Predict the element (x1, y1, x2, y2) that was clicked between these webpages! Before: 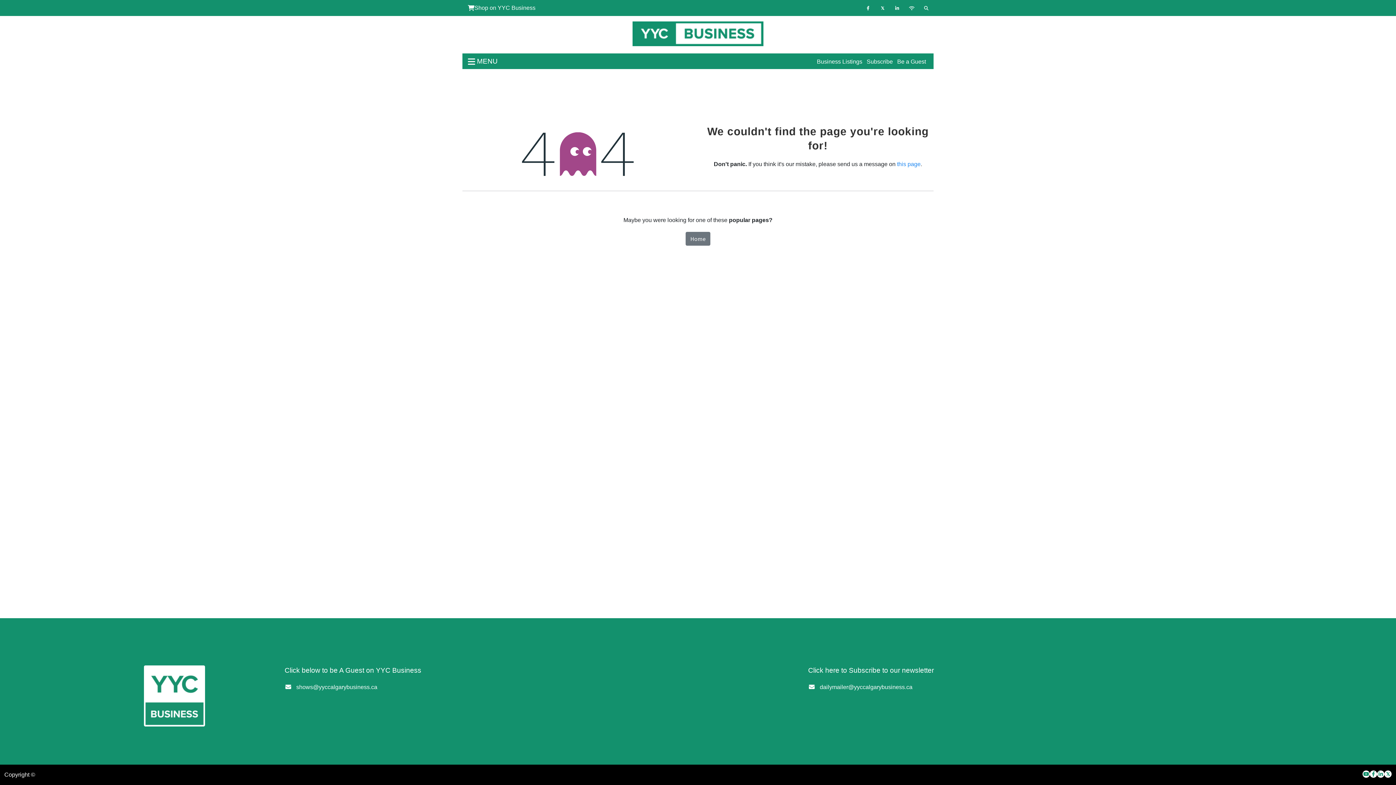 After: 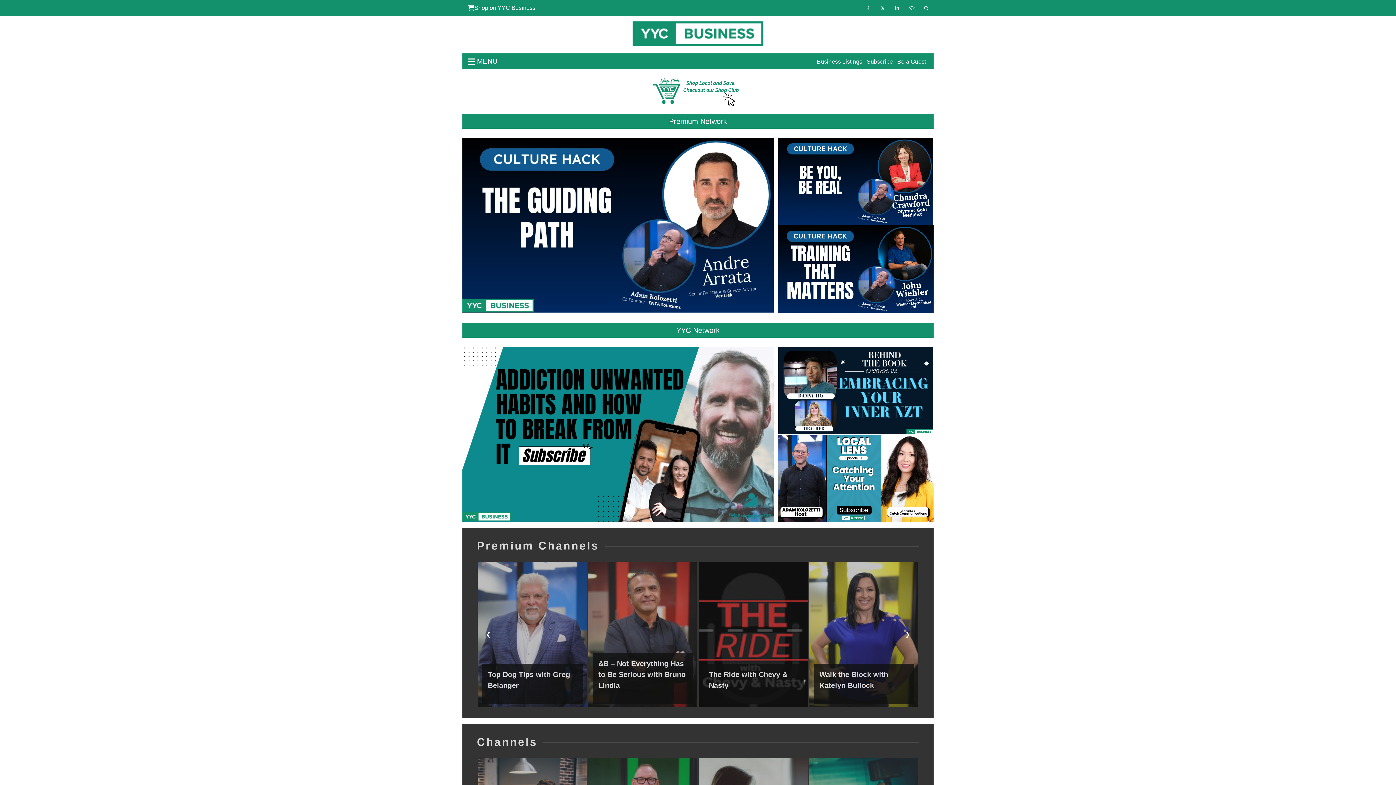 Action: bbox: (685, 231, 710, 245) label: Home